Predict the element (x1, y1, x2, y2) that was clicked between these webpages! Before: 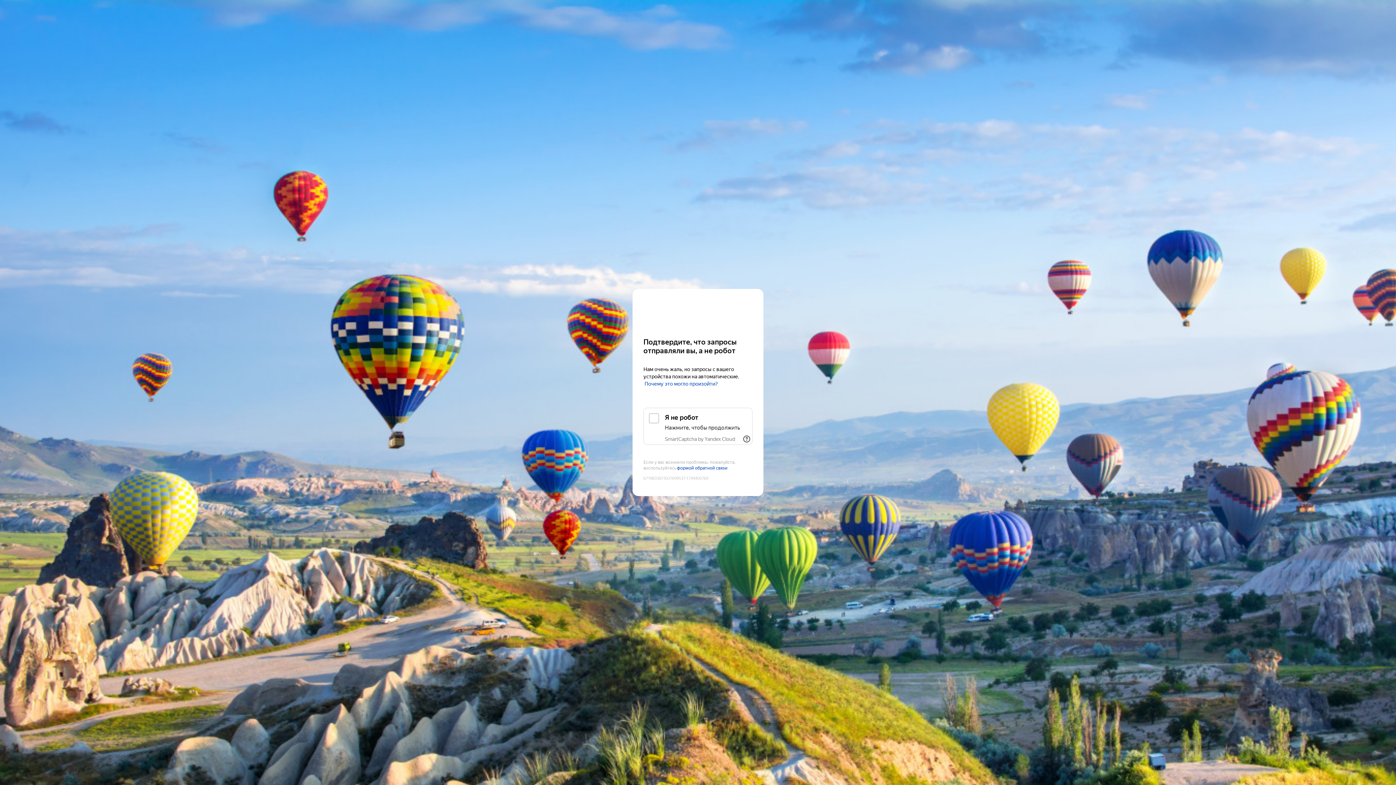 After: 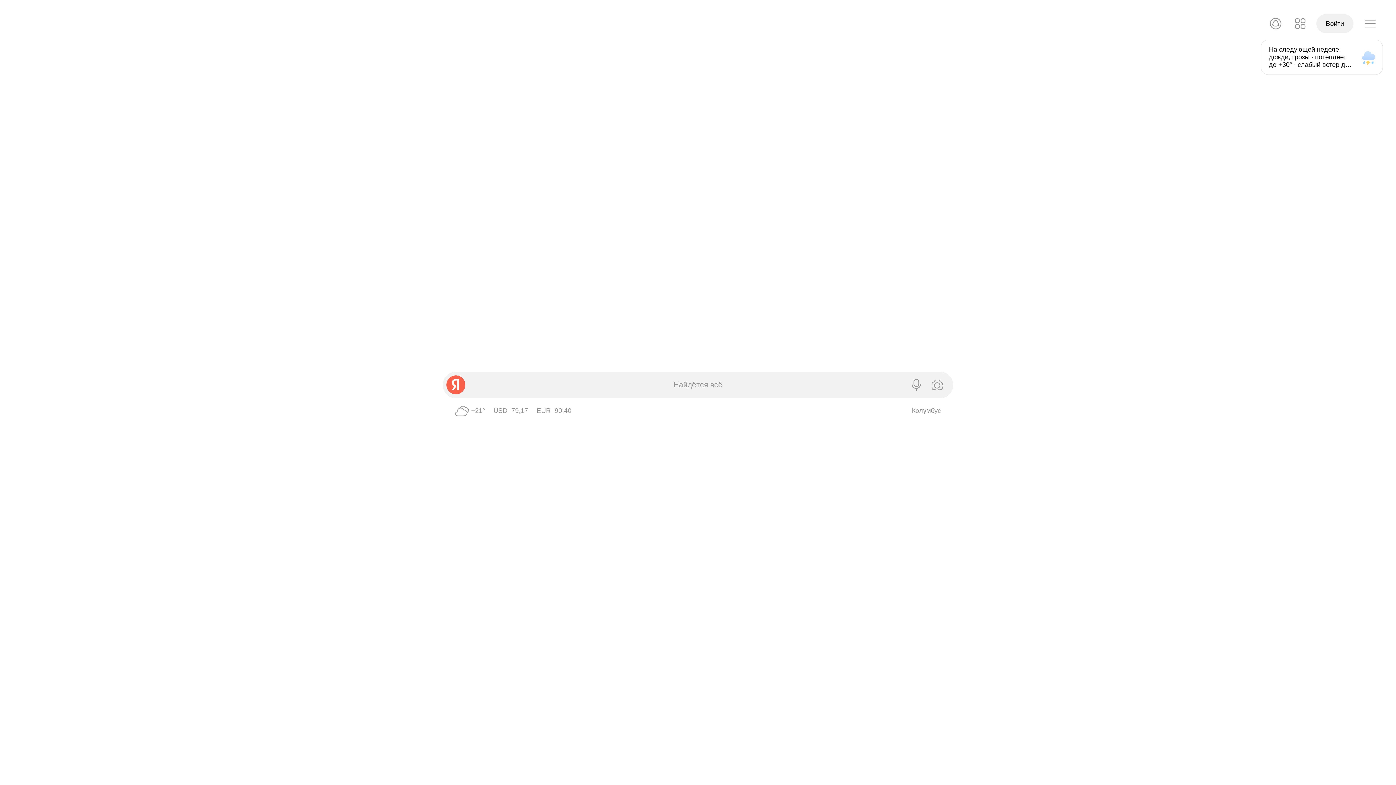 Action: label: Yandex bbox: (643, 303, 752, 316)